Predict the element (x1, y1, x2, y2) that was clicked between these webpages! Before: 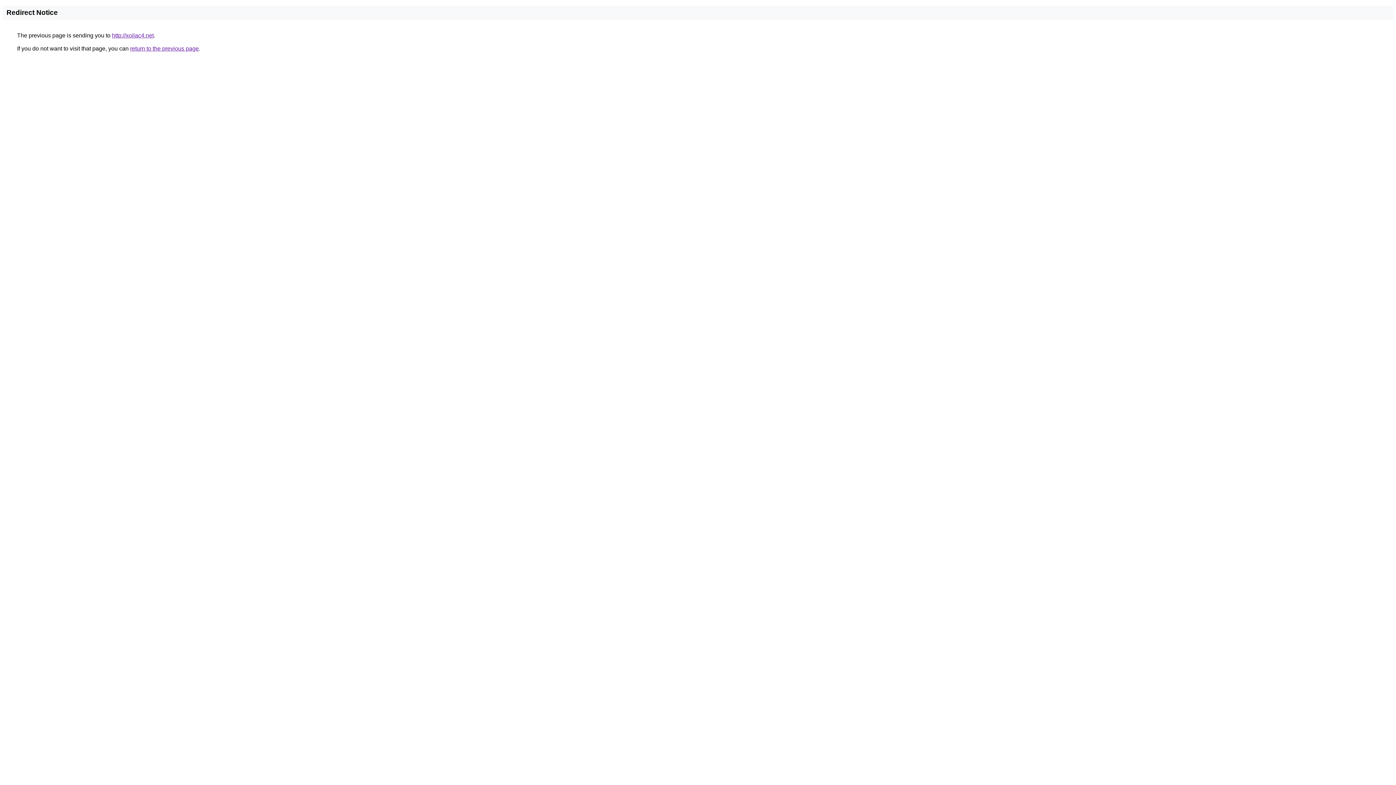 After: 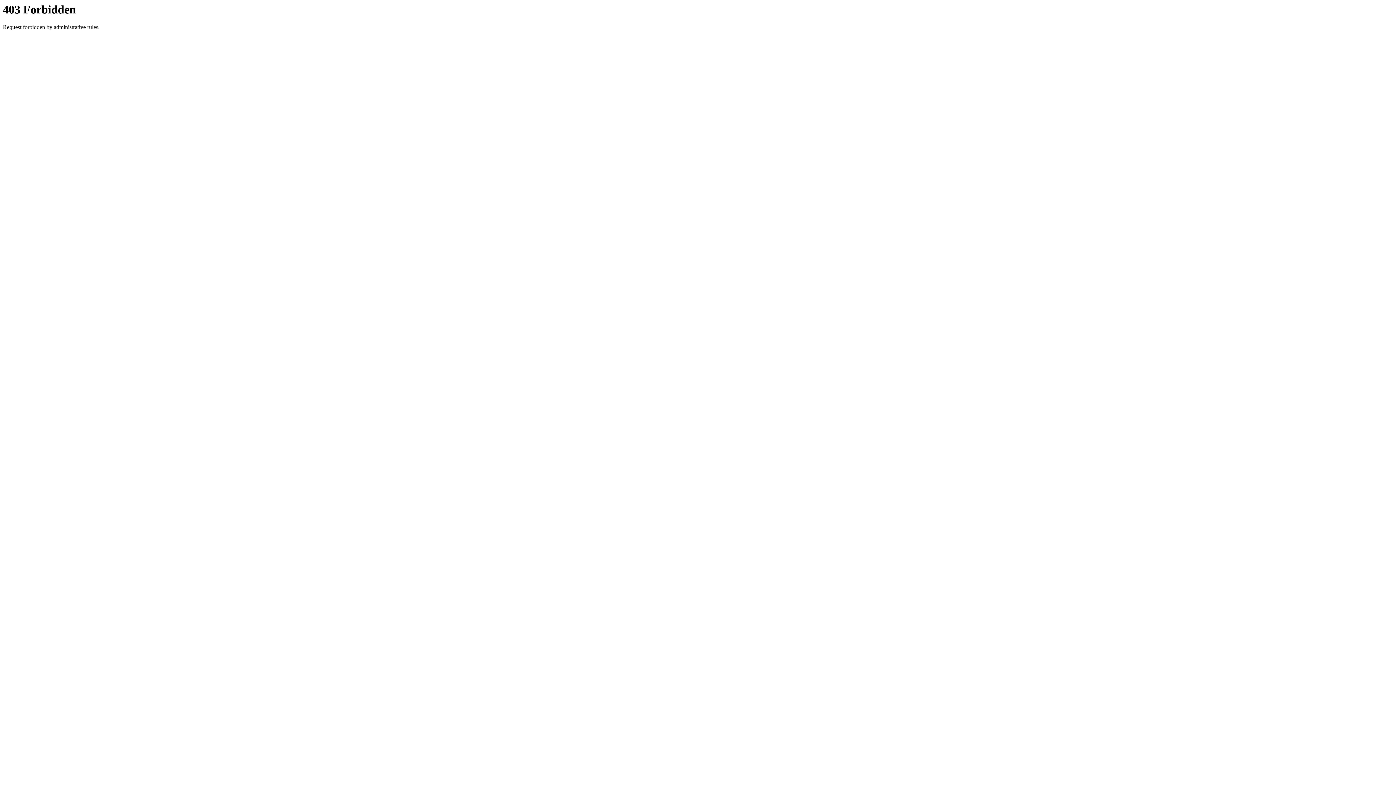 Action: bbox: (112, 32, 153, 38) label: http://xoilac4.net